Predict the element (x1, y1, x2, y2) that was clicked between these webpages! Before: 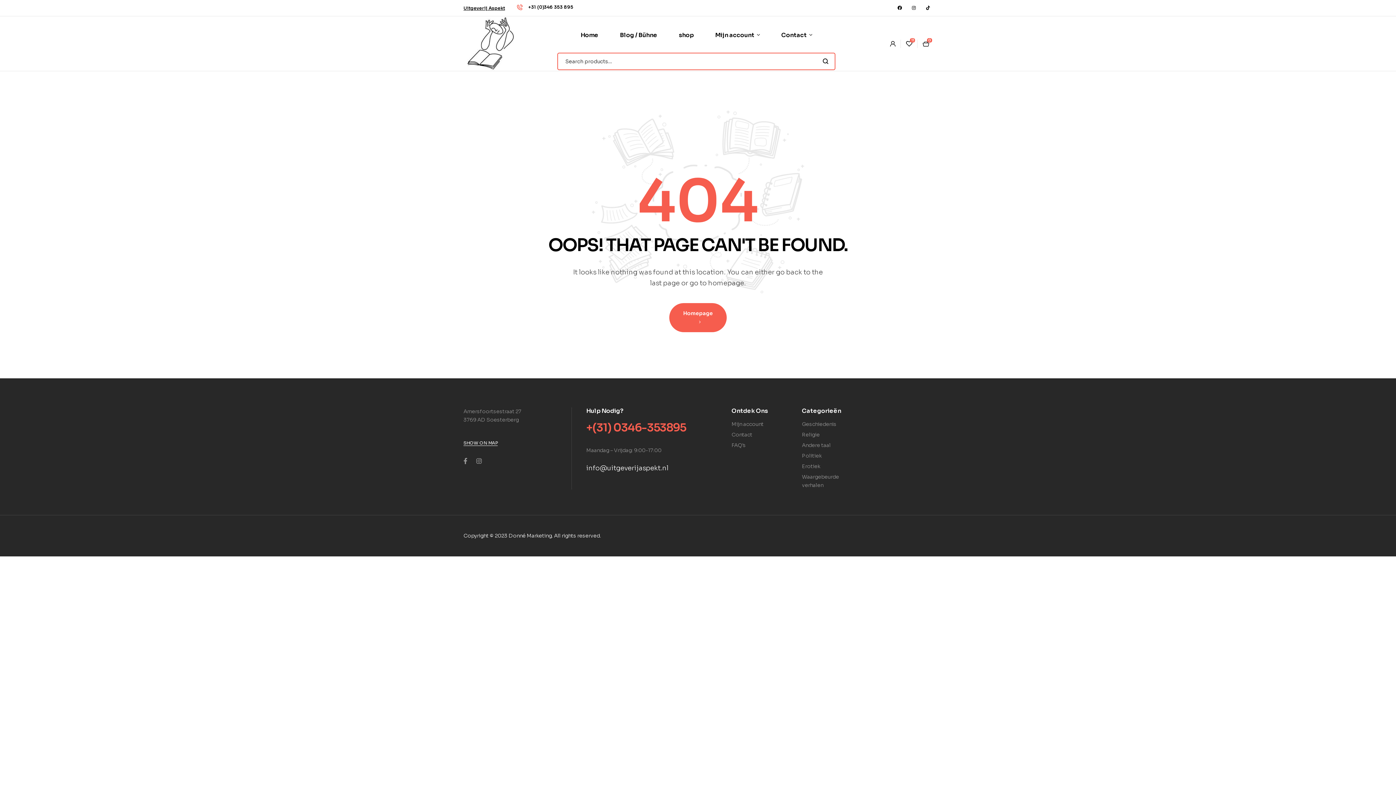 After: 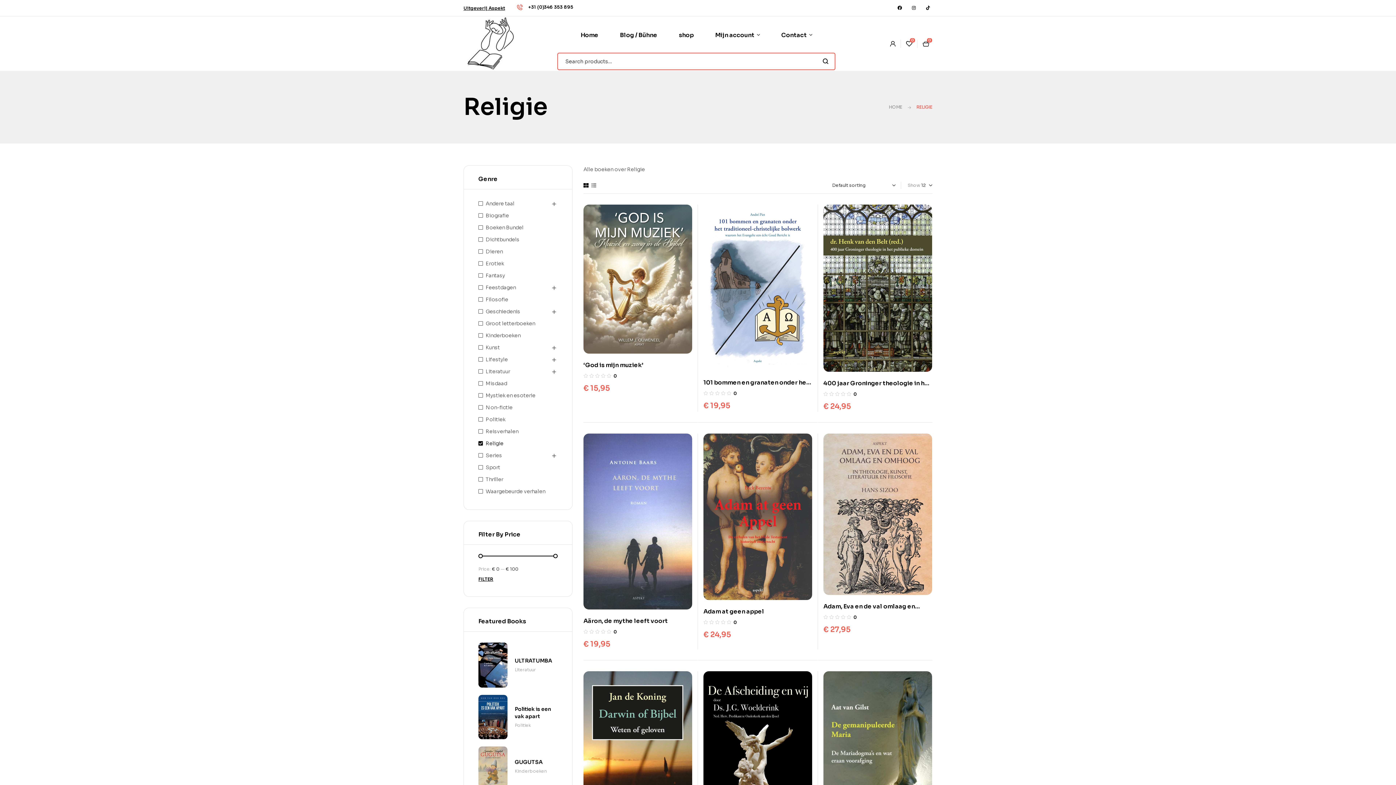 Action: bbox: (802, 430, 858, 439) label: Religie